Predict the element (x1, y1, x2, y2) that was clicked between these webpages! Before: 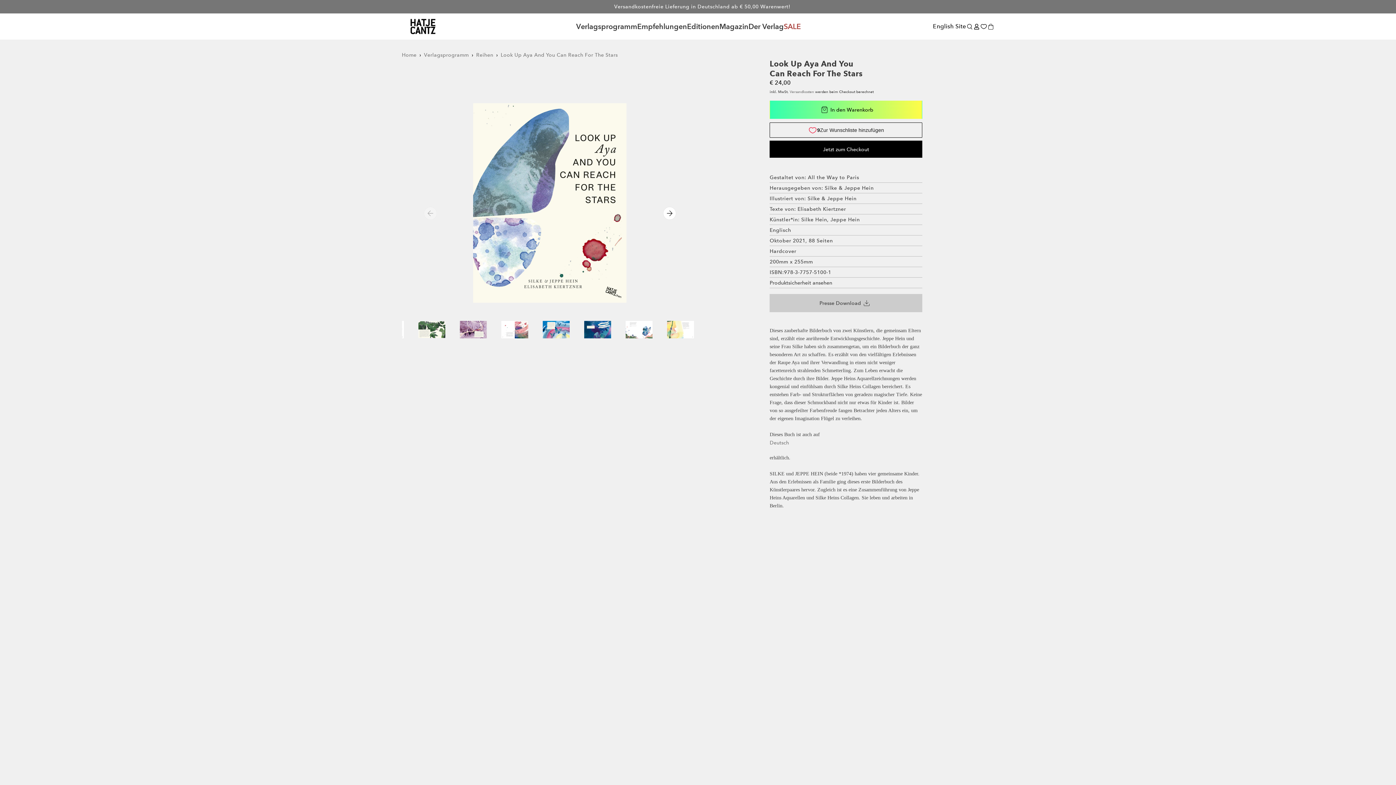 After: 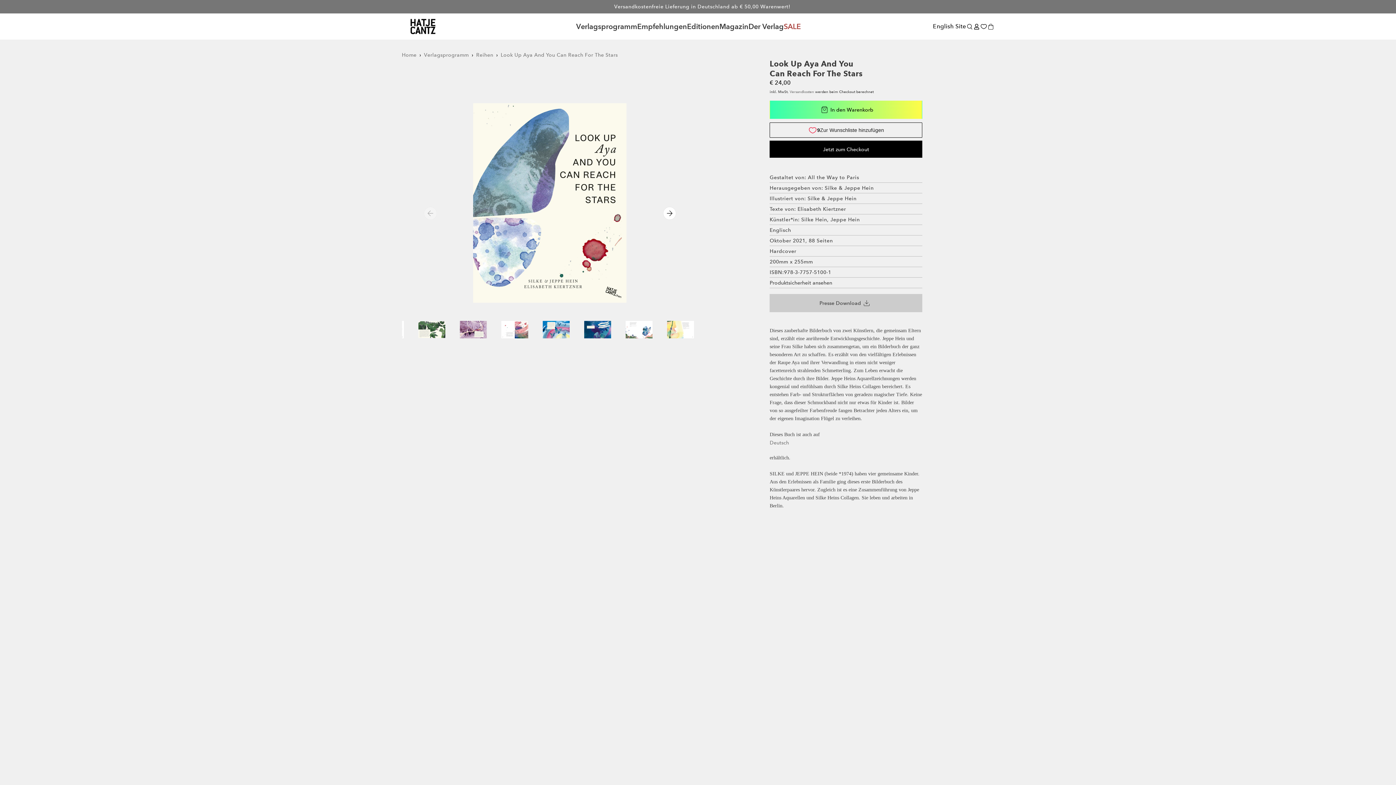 Action: label: Versandkosten bbox: (789, 89, 814, 94)